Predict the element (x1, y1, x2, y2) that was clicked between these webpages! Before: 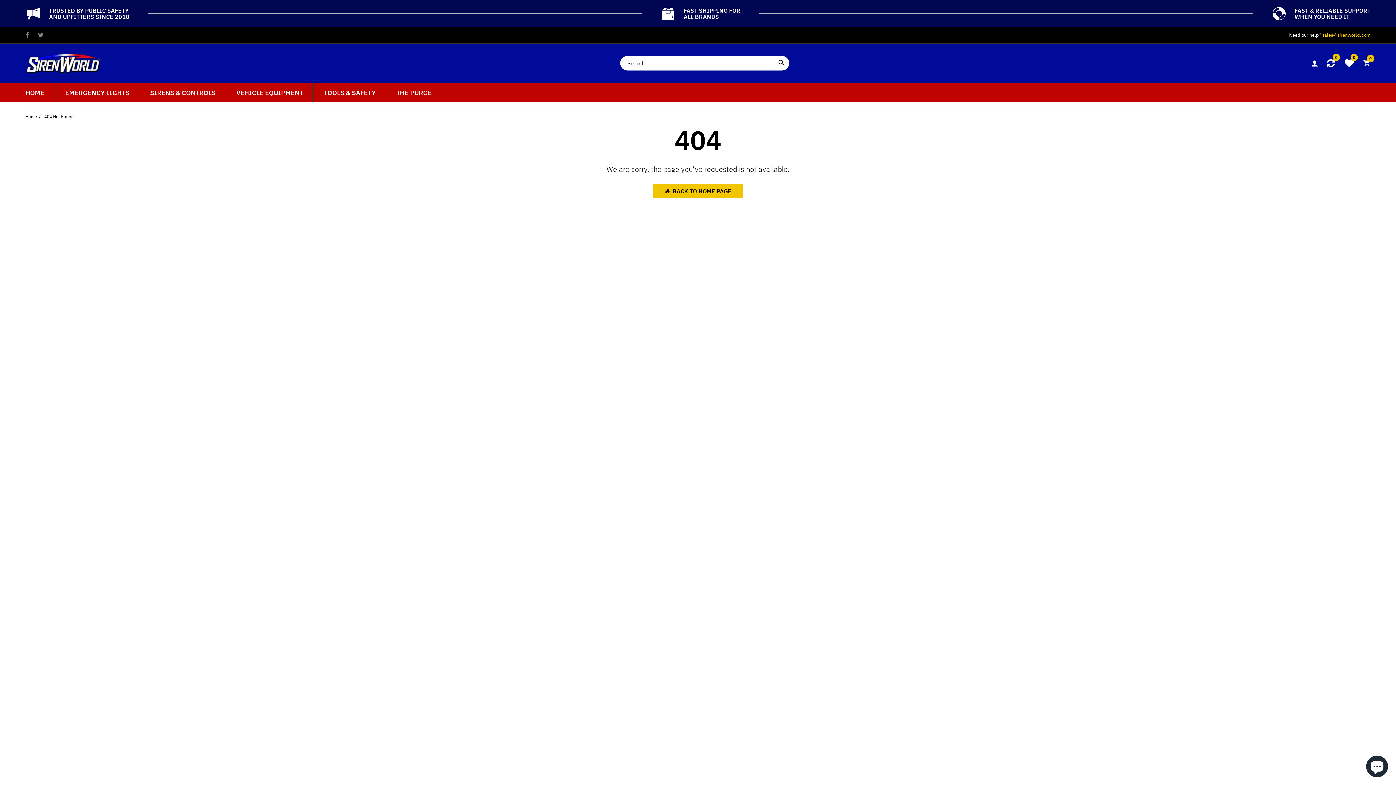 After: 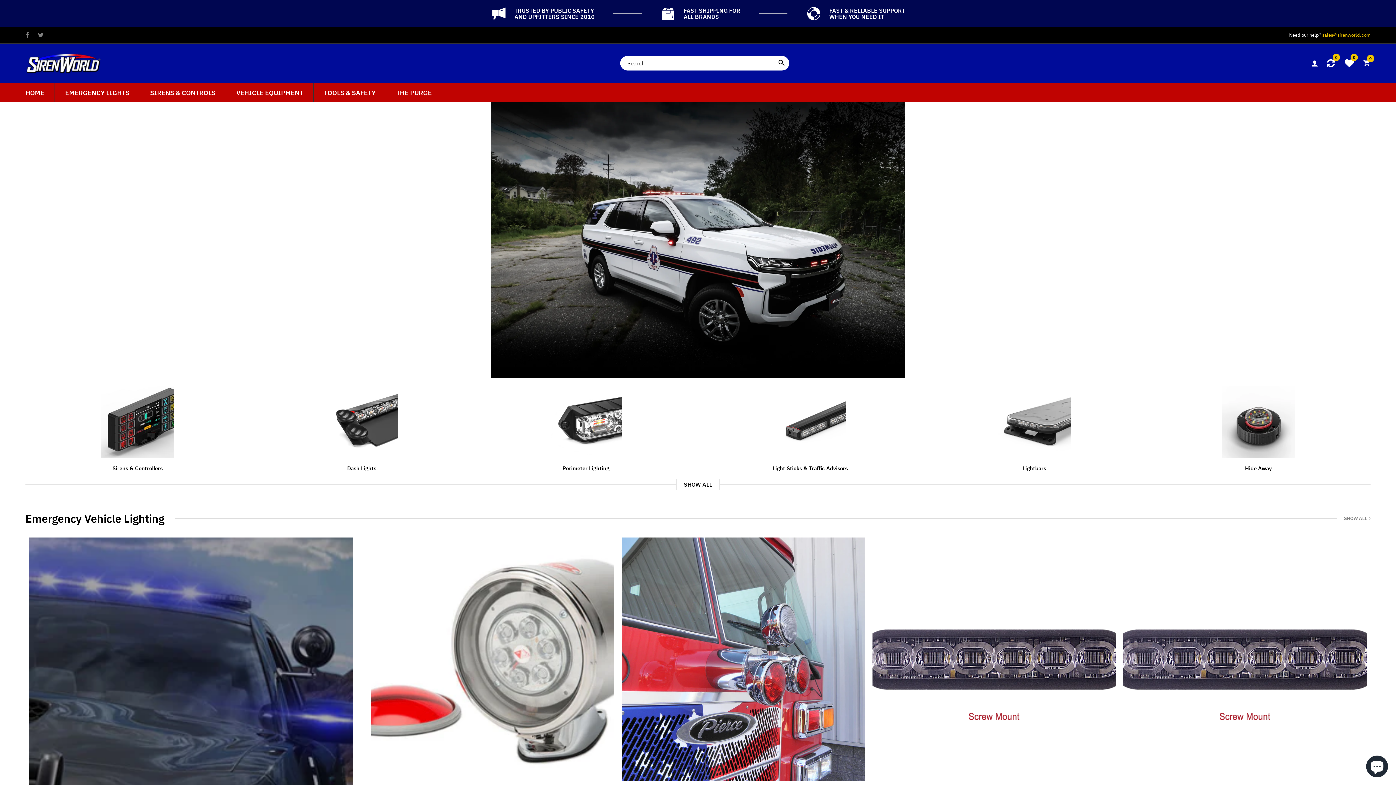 Action: bbox: (25, 82, 44, 102) label: HOME